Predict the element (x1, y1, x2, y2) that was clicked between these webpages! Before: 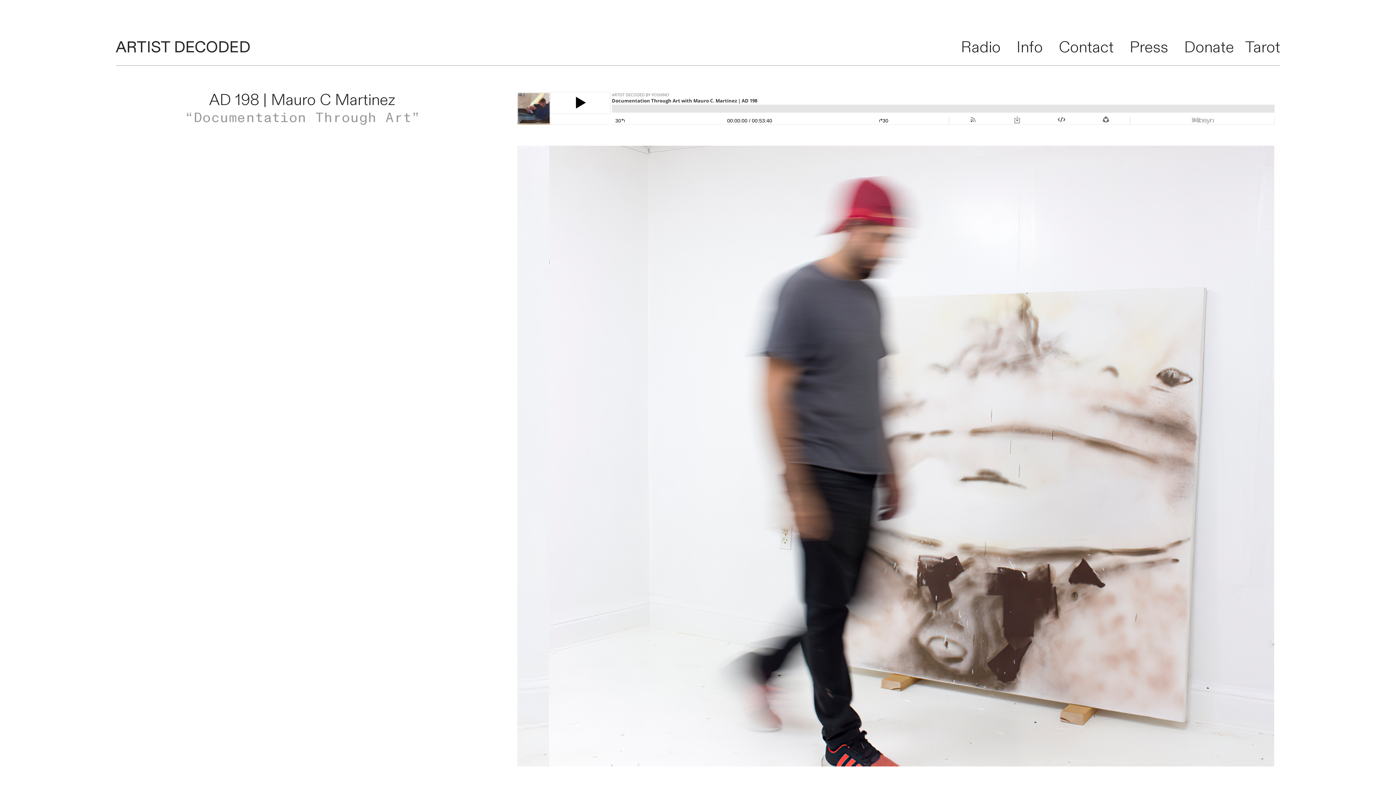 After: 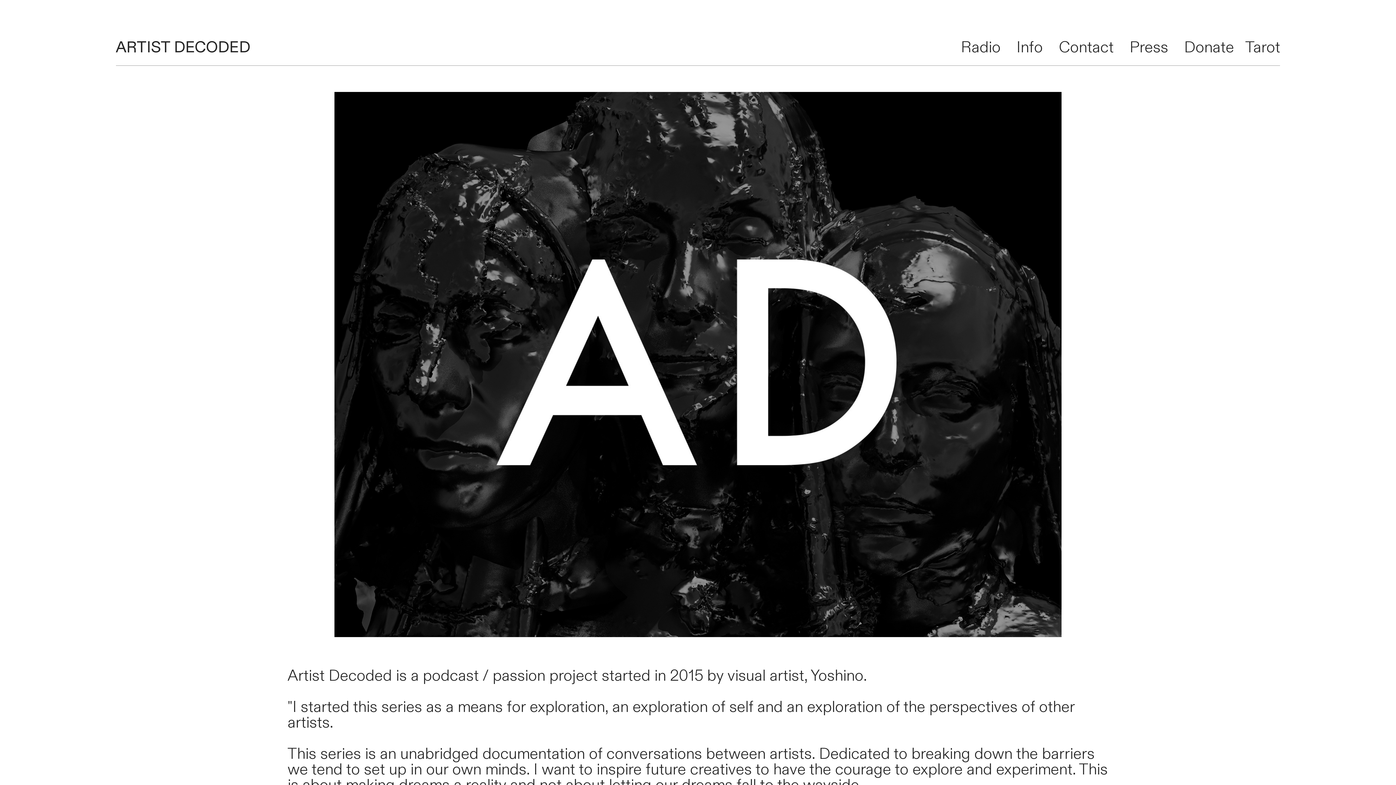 Action: bbox: (1016, 36, 1043, 58) label: Info